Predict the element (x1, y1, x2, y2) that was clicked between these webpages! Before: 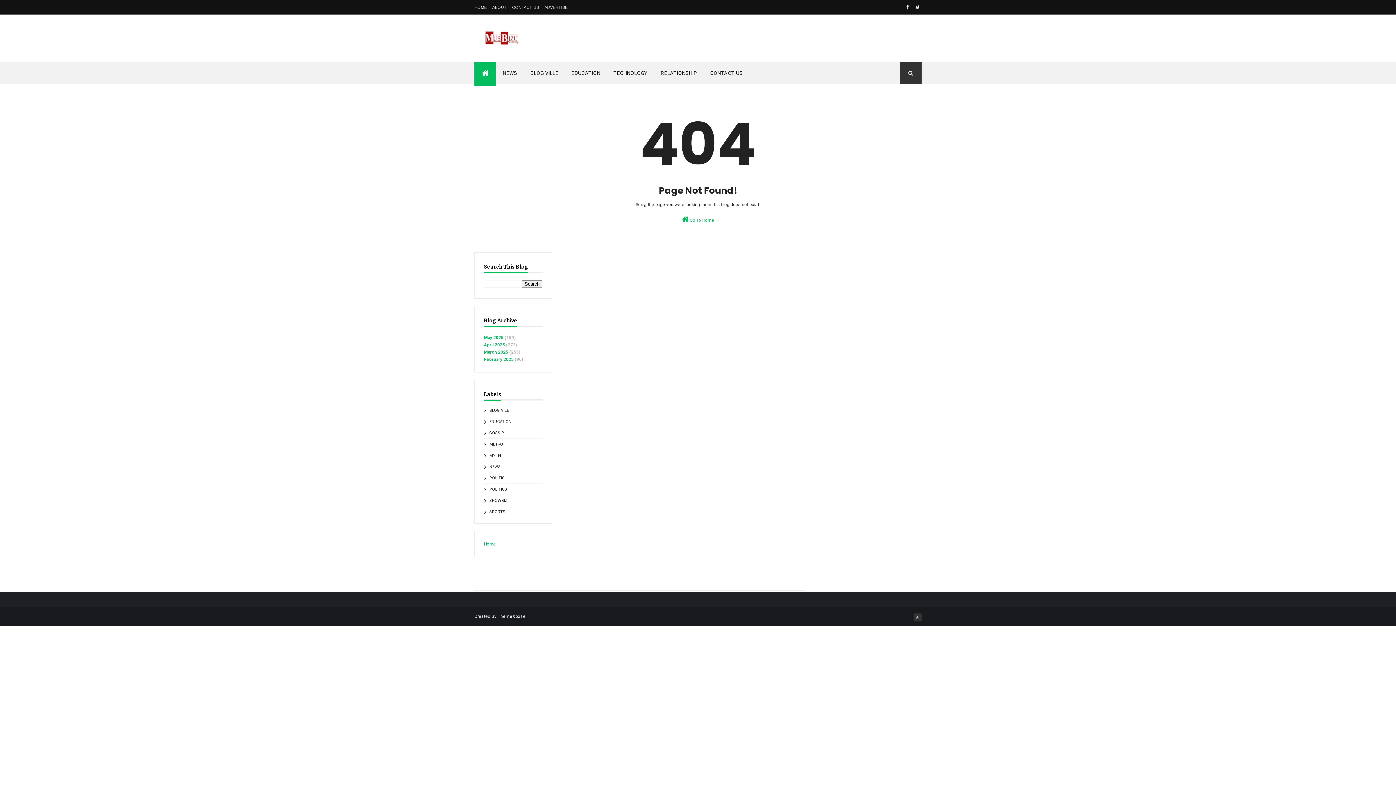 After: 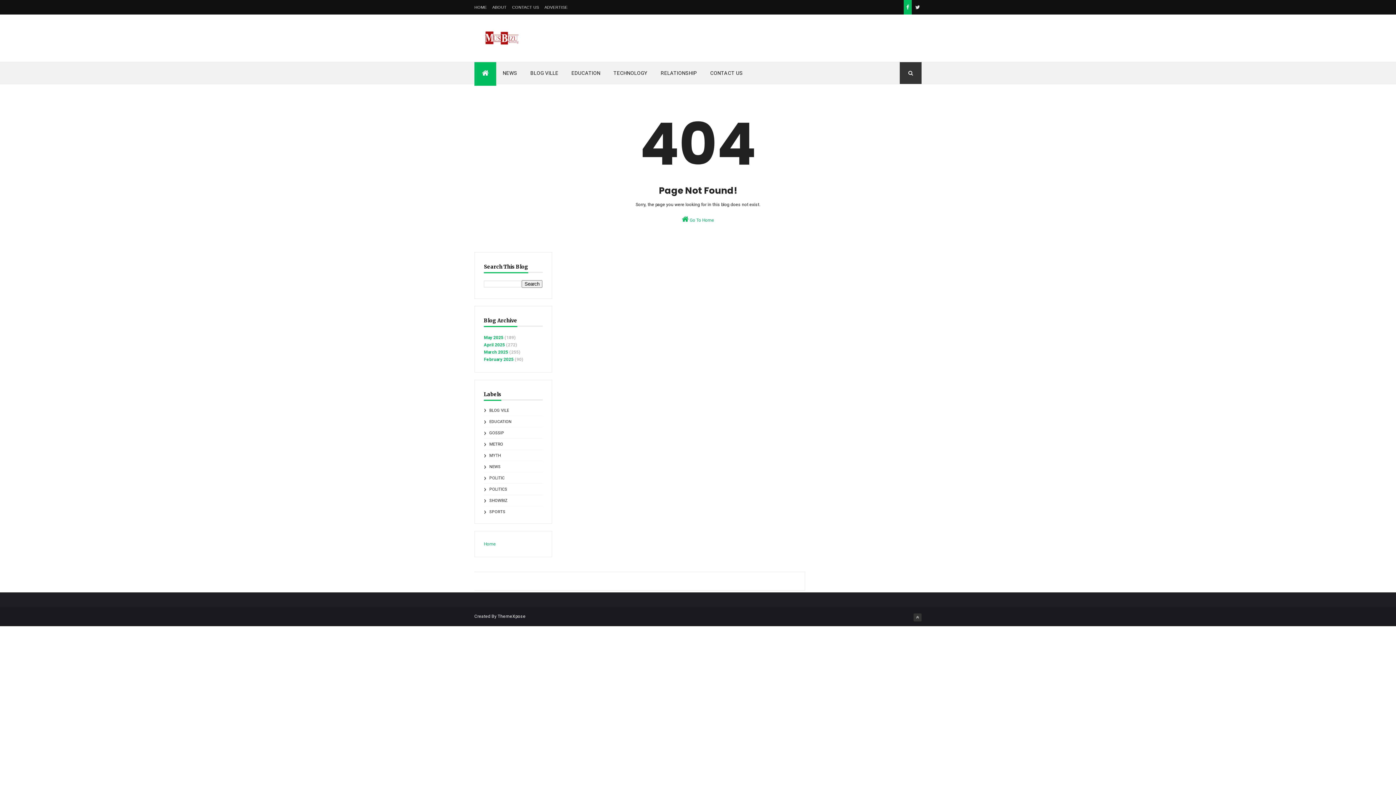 Action: bbox: (904, 0, 912, 14)